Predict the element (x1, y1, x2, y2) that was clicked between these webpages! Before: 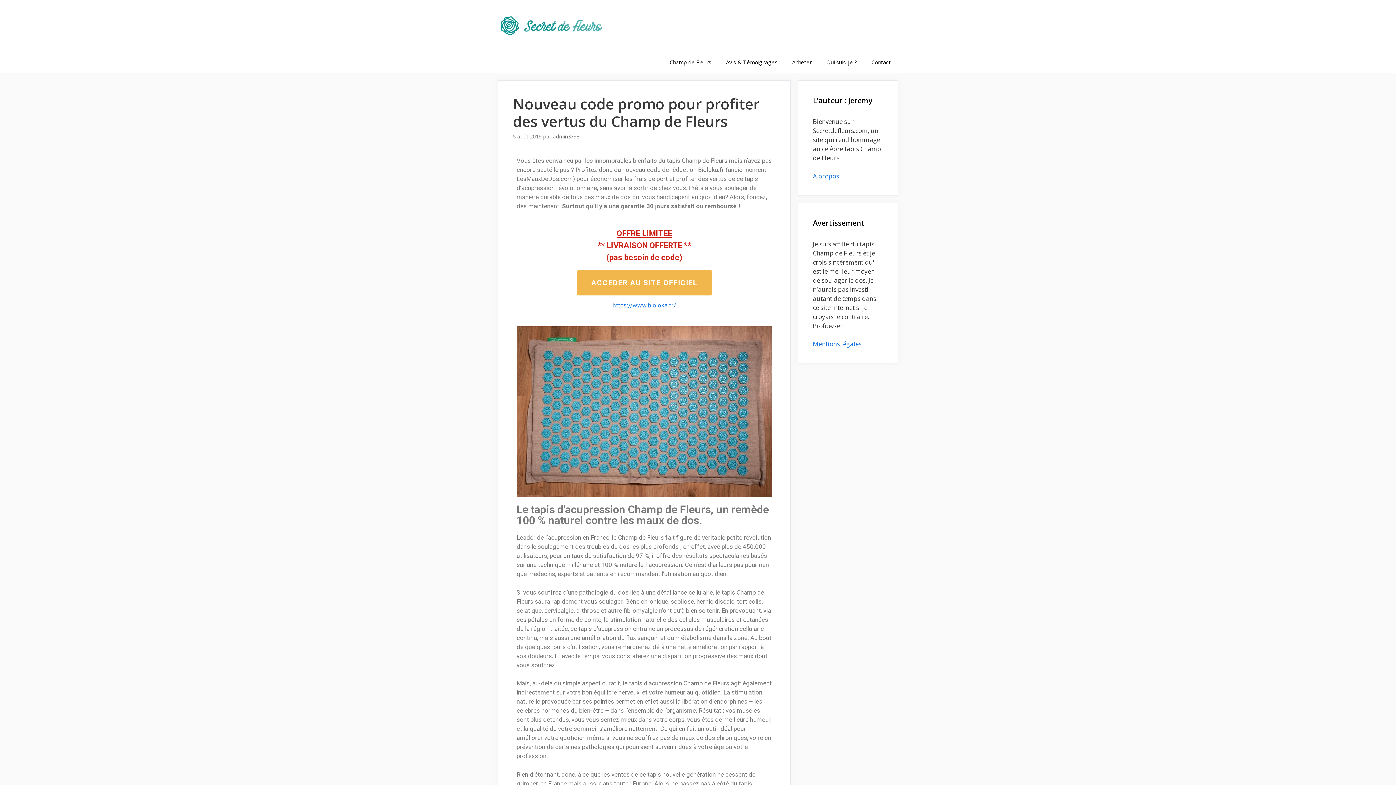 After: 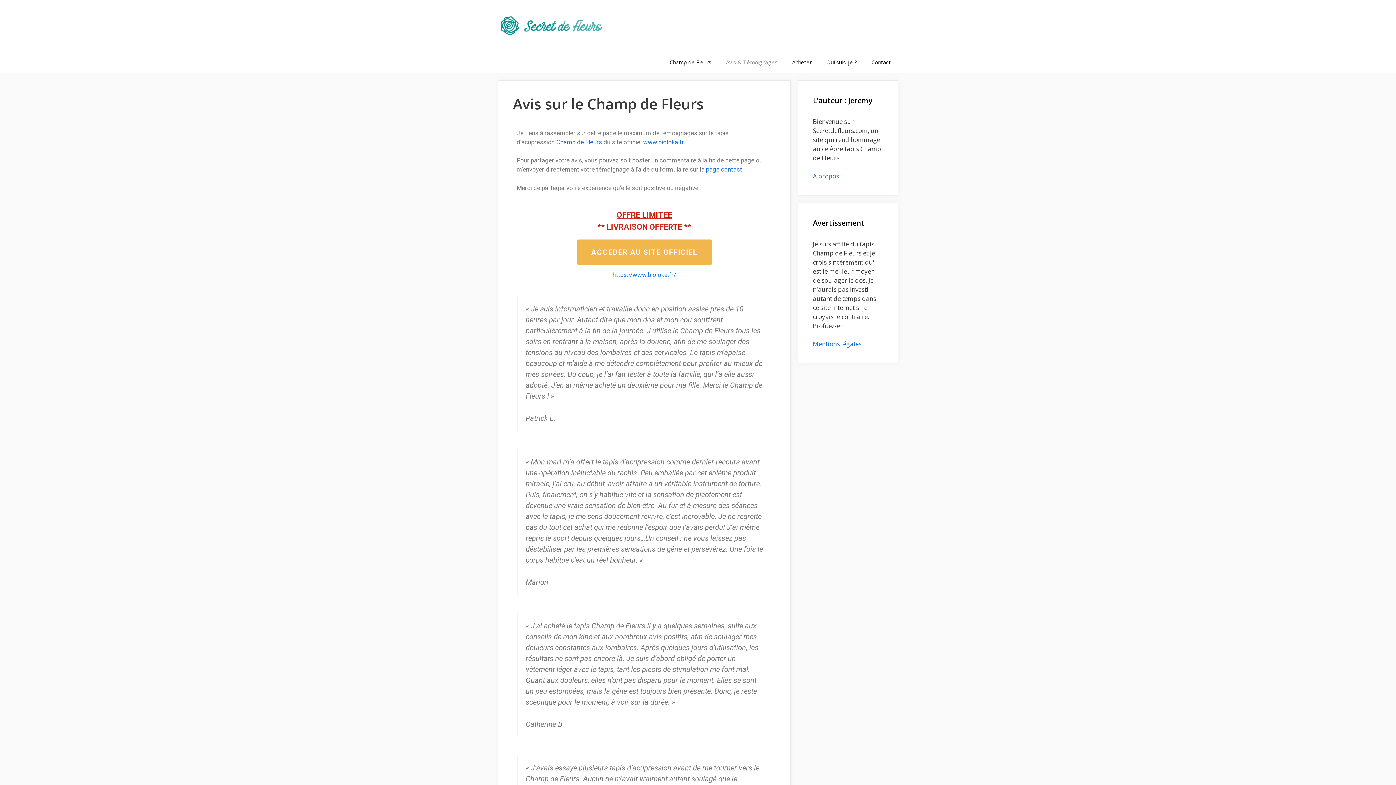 Action: bbox: (718, 51, 785, 73) label: Avis & Témoignages